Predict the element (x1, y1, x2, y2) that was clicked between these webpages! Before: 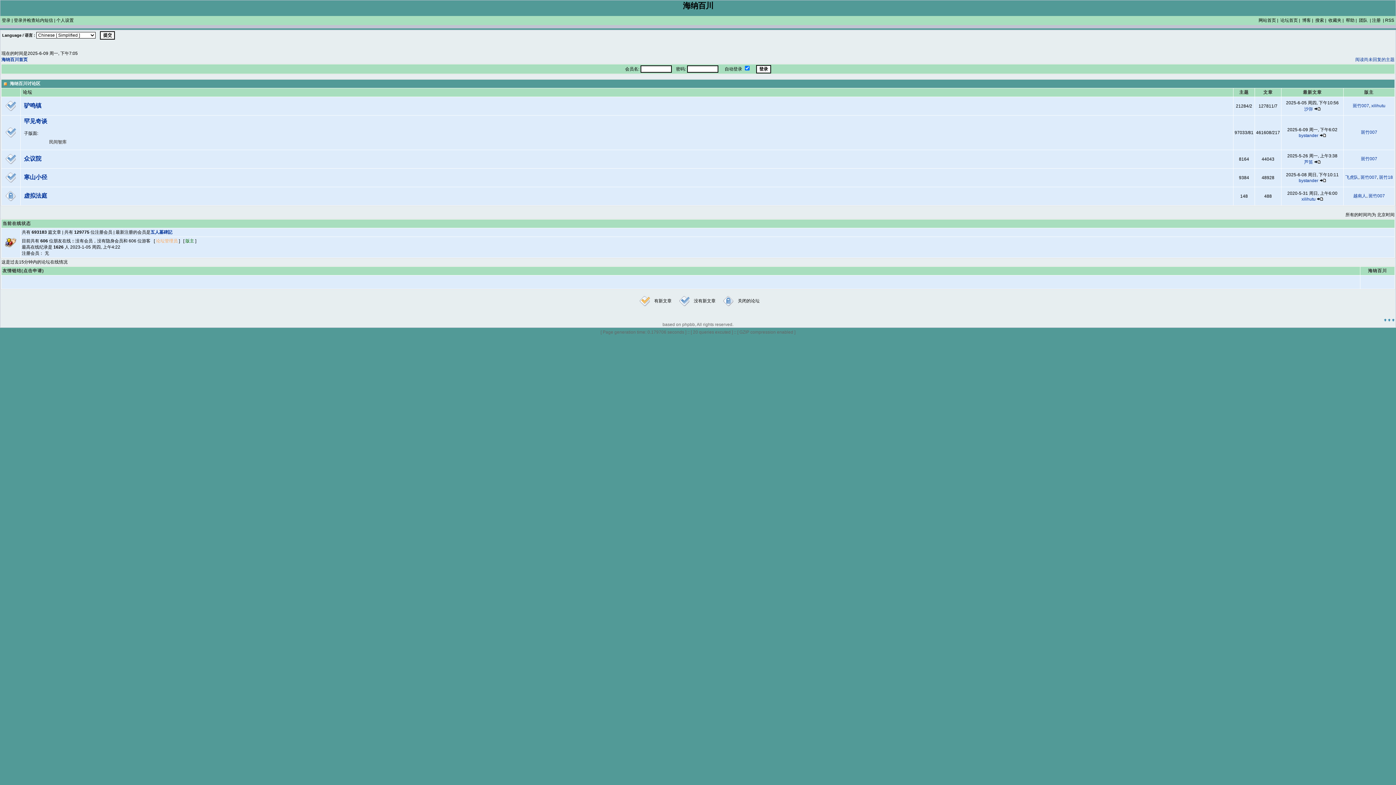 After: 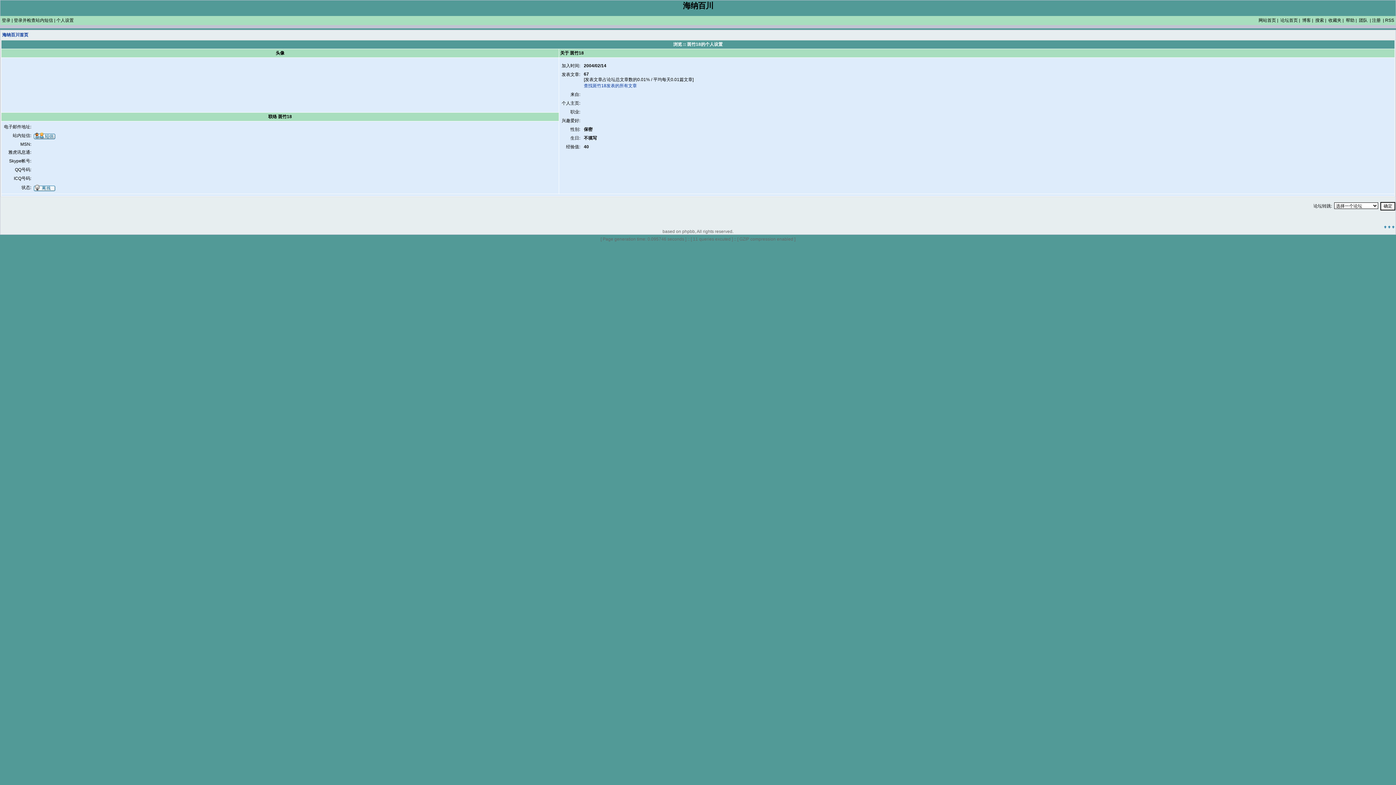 Action: label: 斑竹18 bbox: (1379, 174, 1393, 180)